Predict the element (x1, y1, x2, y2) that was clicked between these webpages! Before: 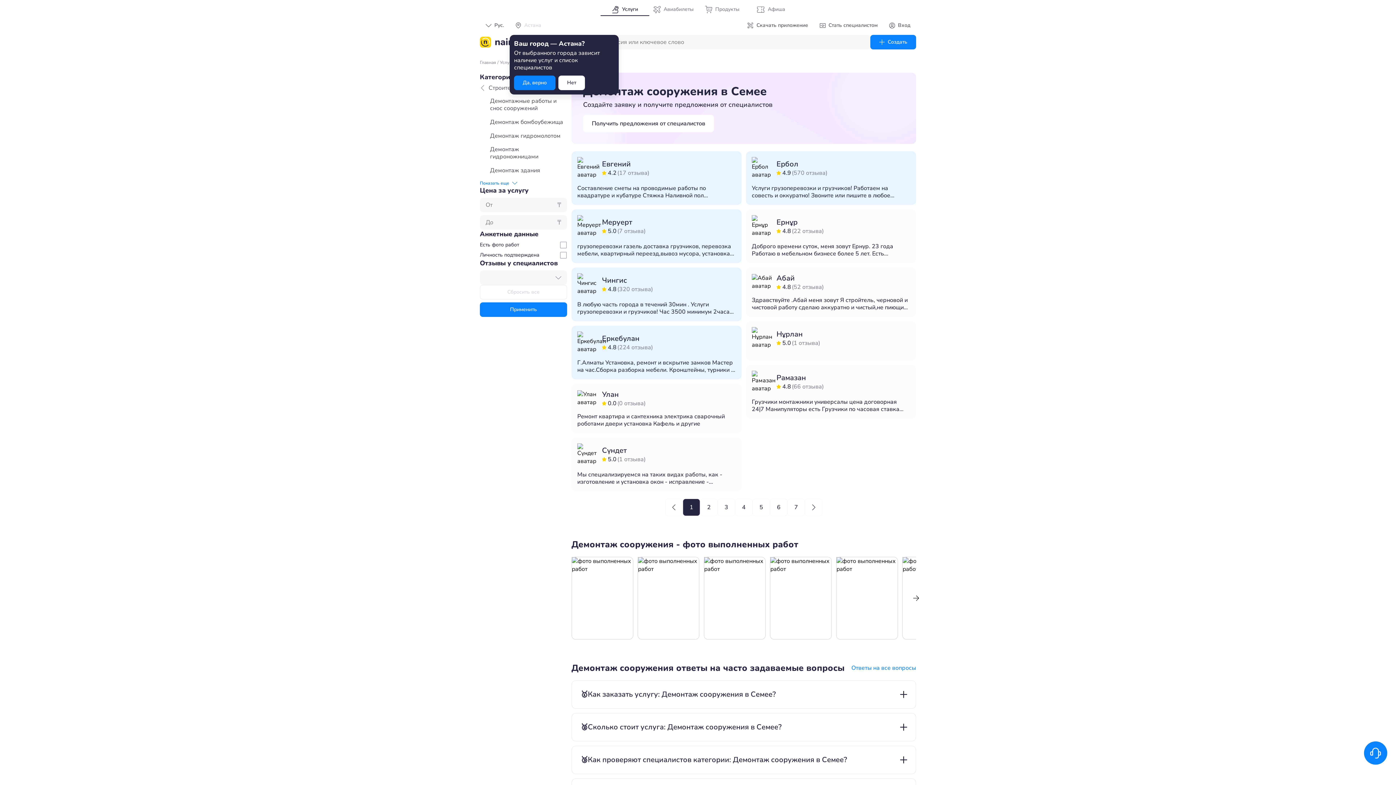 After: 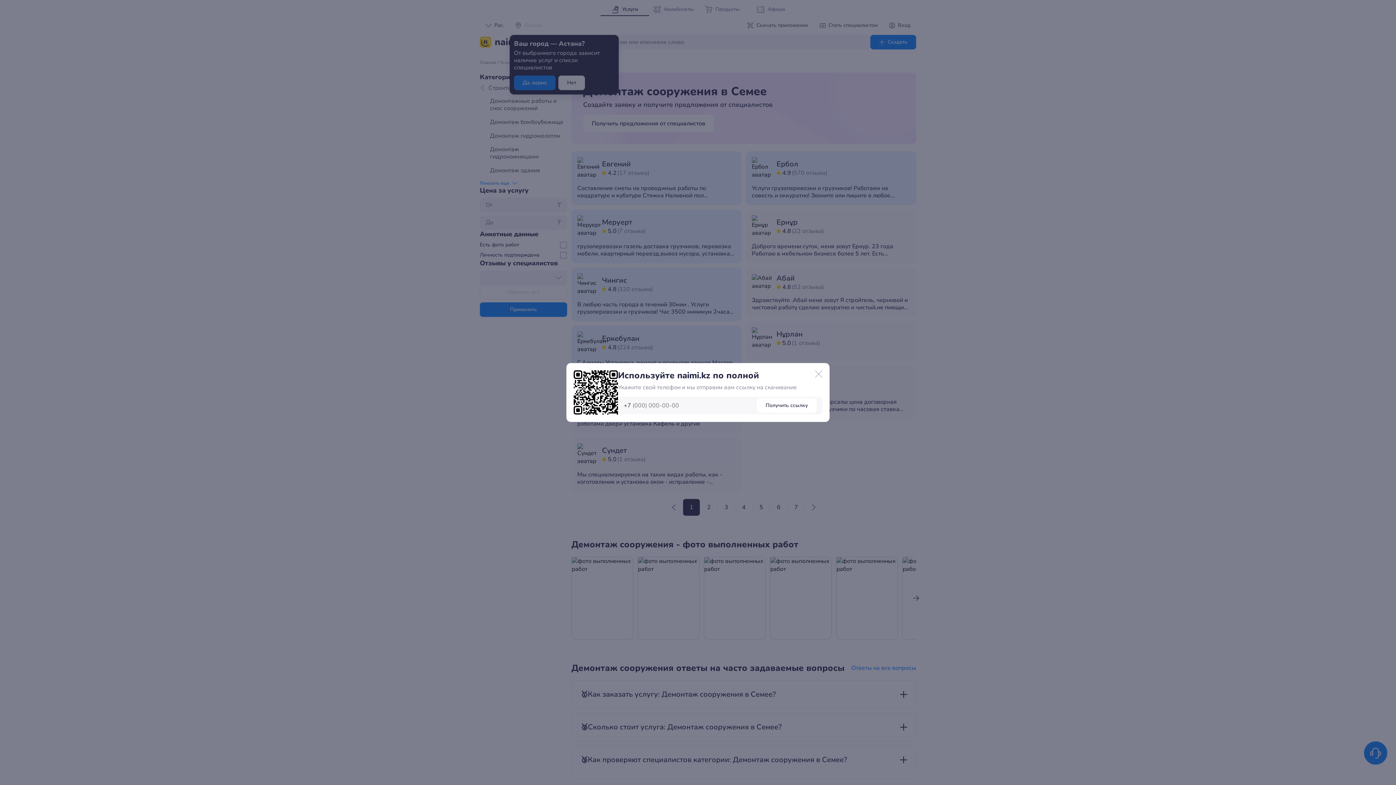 Action: bbox: (741, 18, 814, 32) label: qr_code
Скачать приложение